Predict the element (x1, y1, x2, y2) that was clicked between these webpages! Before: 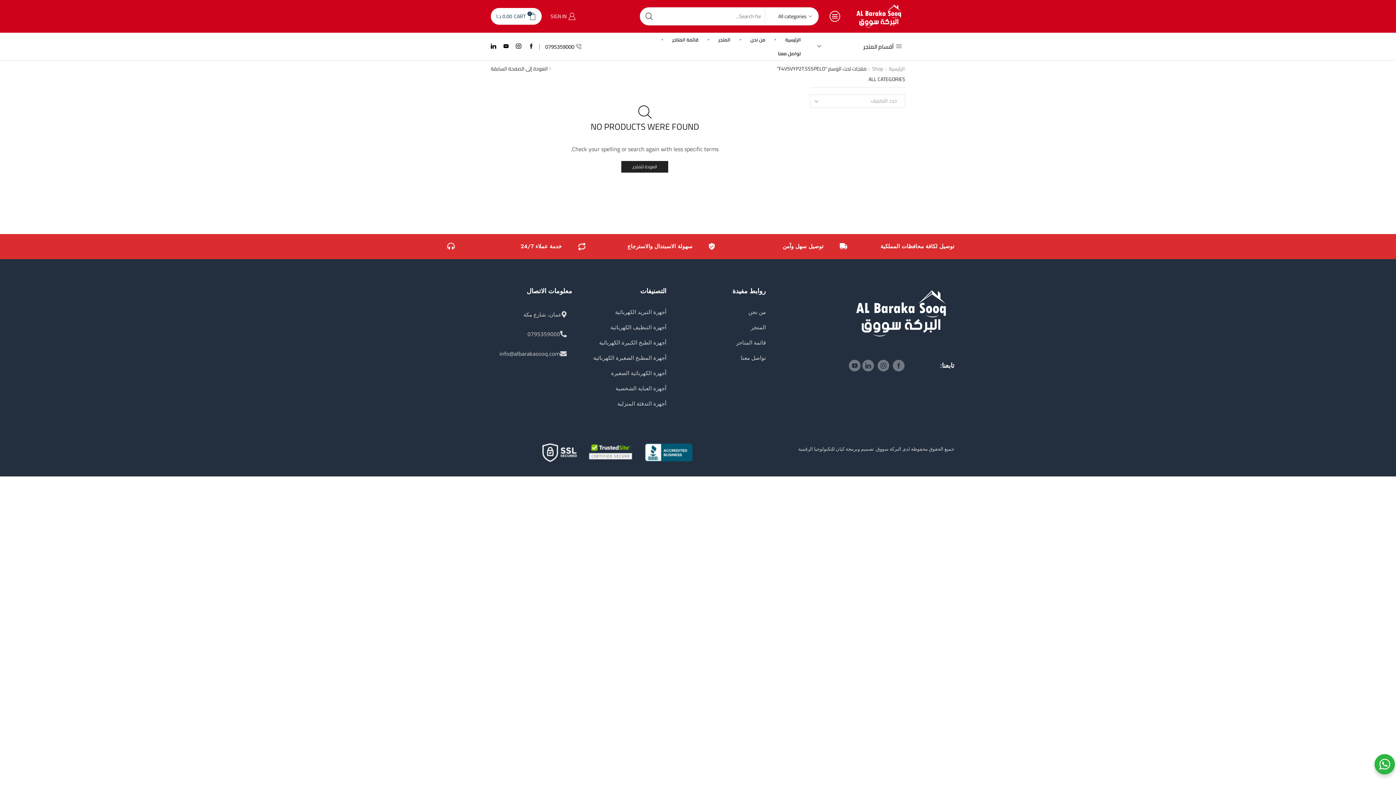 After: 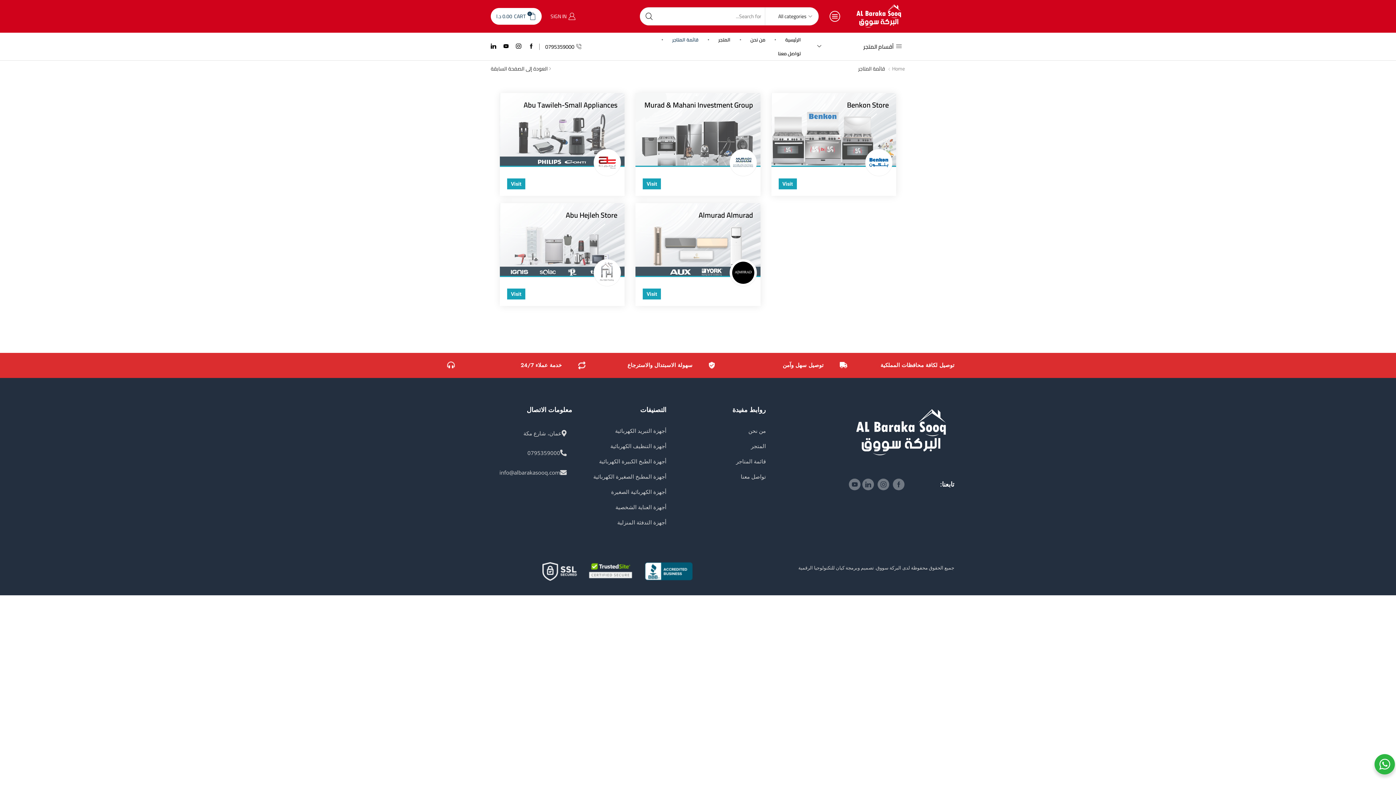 Action: label: قائمة المتاجر bbox: (677, 336, 766, 352)